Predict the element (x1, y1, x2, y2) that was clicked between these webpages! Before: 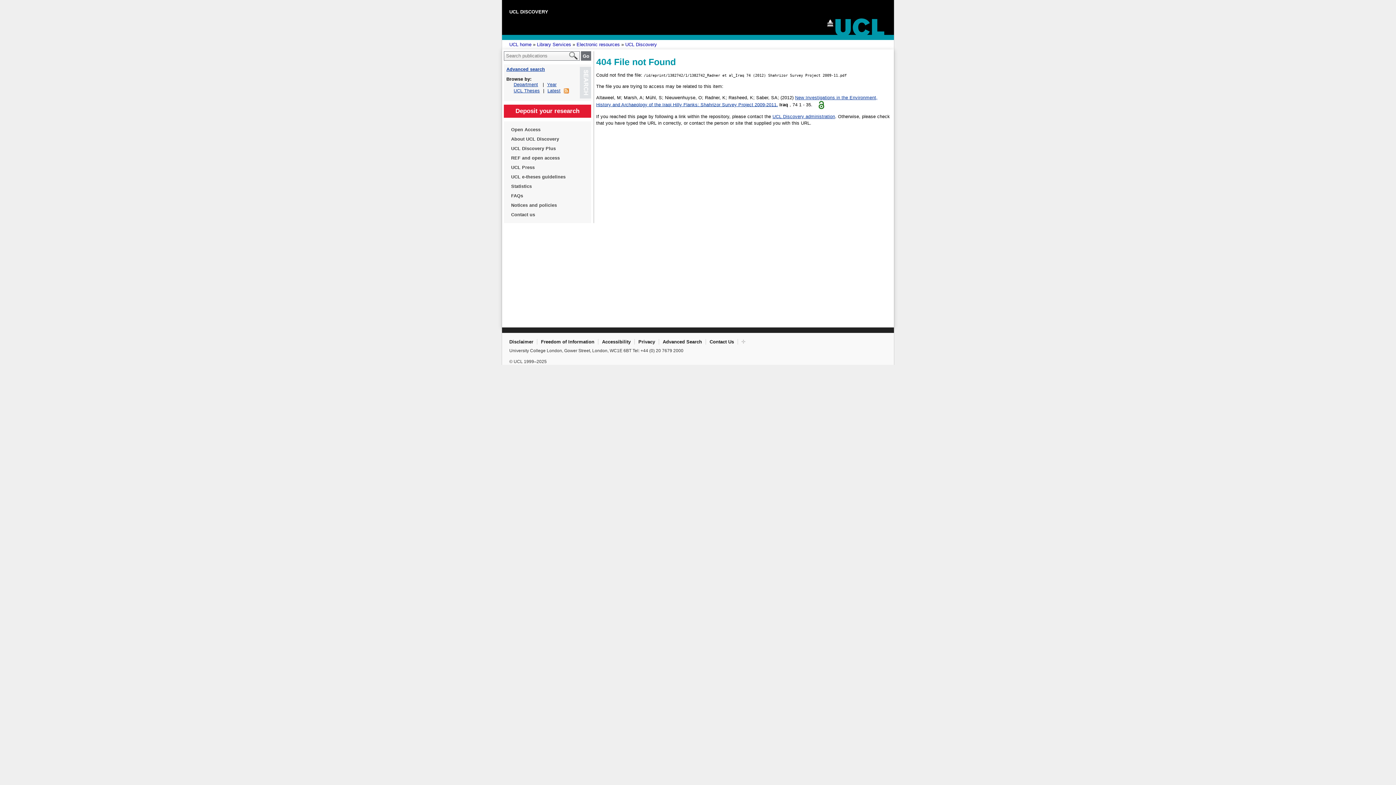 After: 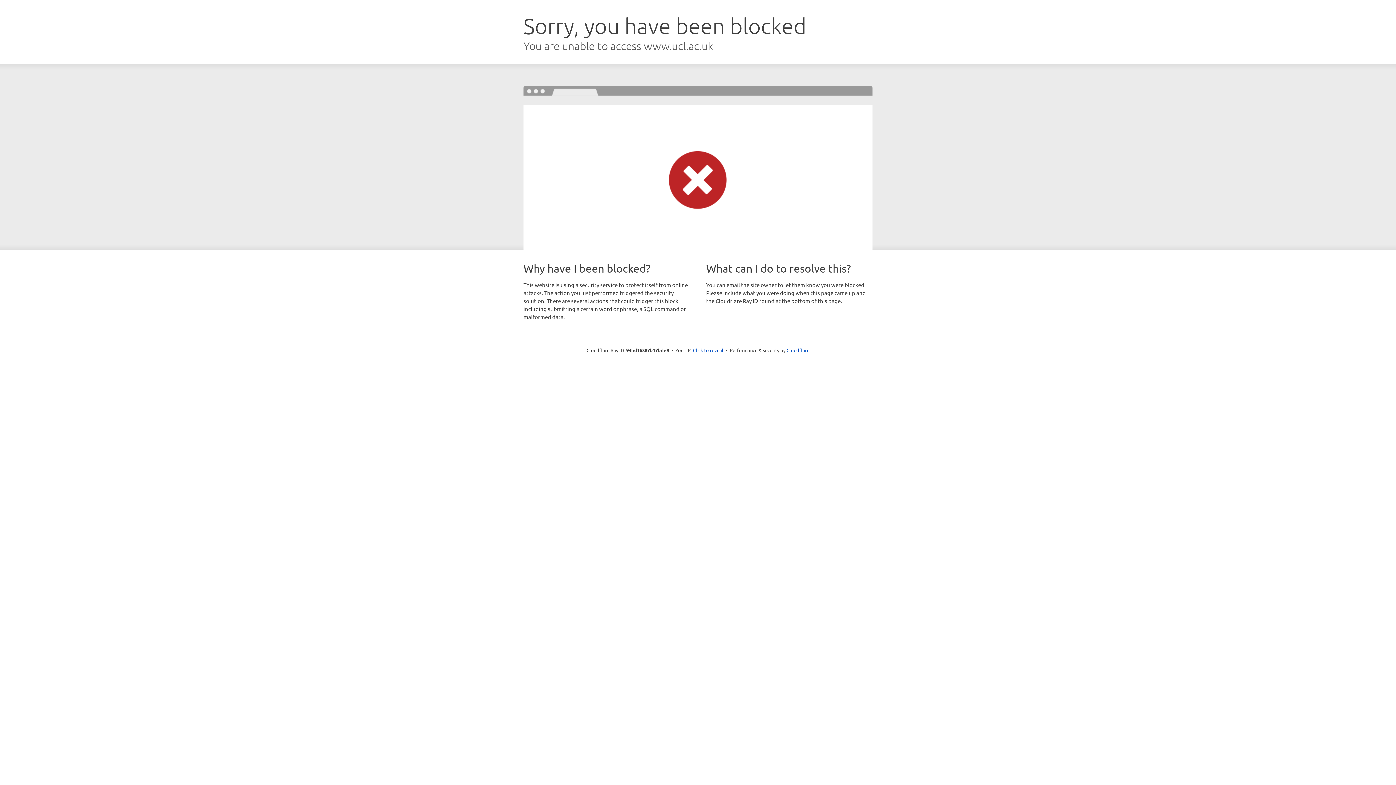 Action: bbox: (602, 339, 630, 344) label: Accessibility